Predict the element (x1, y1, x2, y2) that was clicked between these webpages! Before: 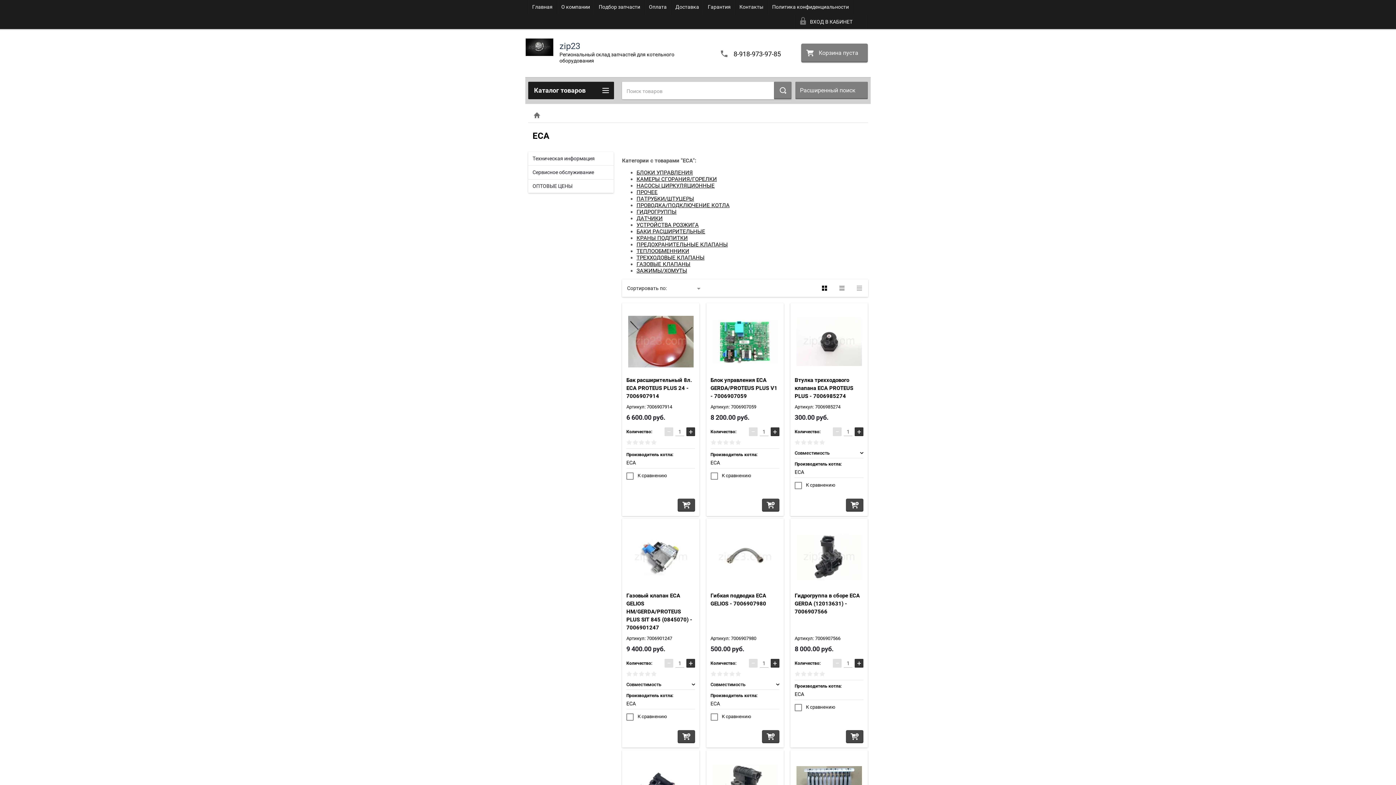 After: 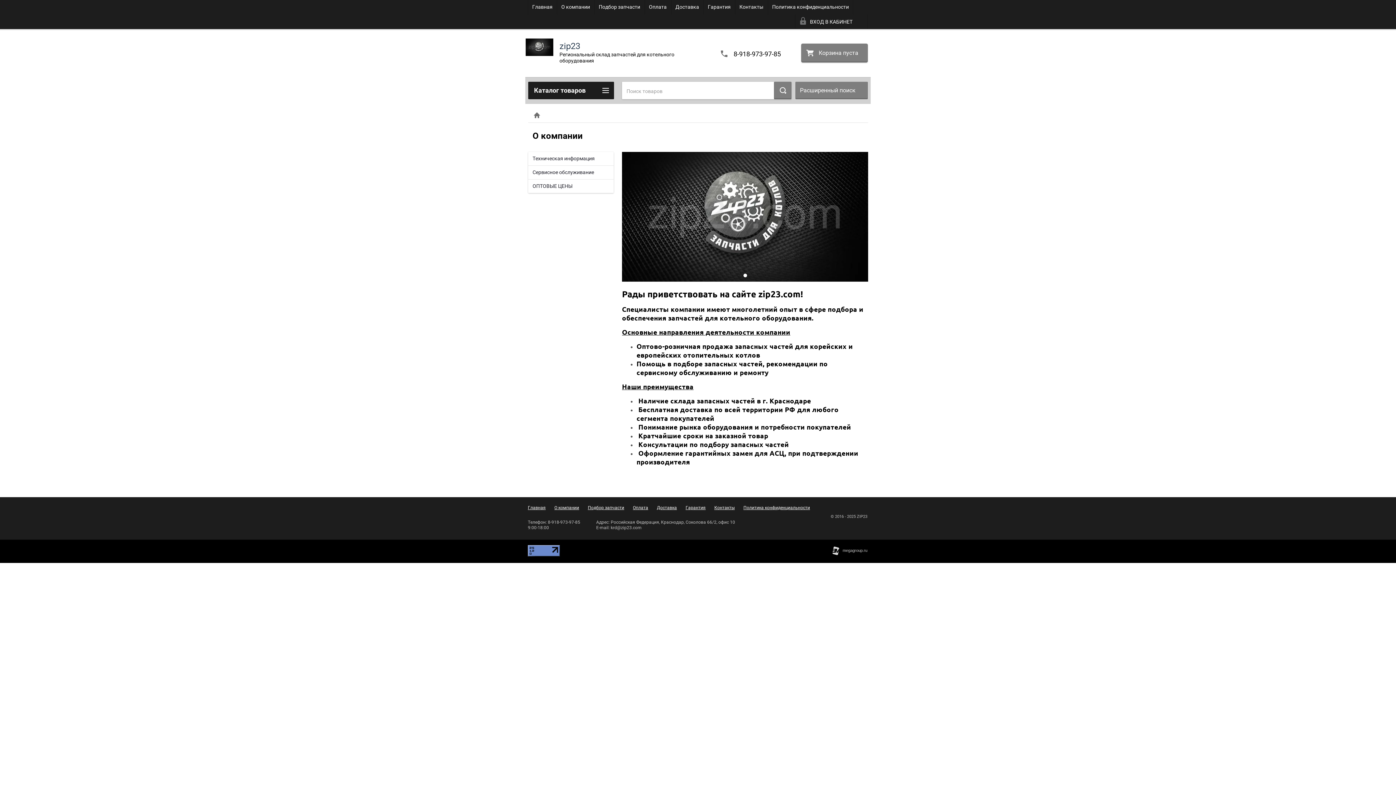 Action: bbox: (557, 0, 594, 14) label: О компании